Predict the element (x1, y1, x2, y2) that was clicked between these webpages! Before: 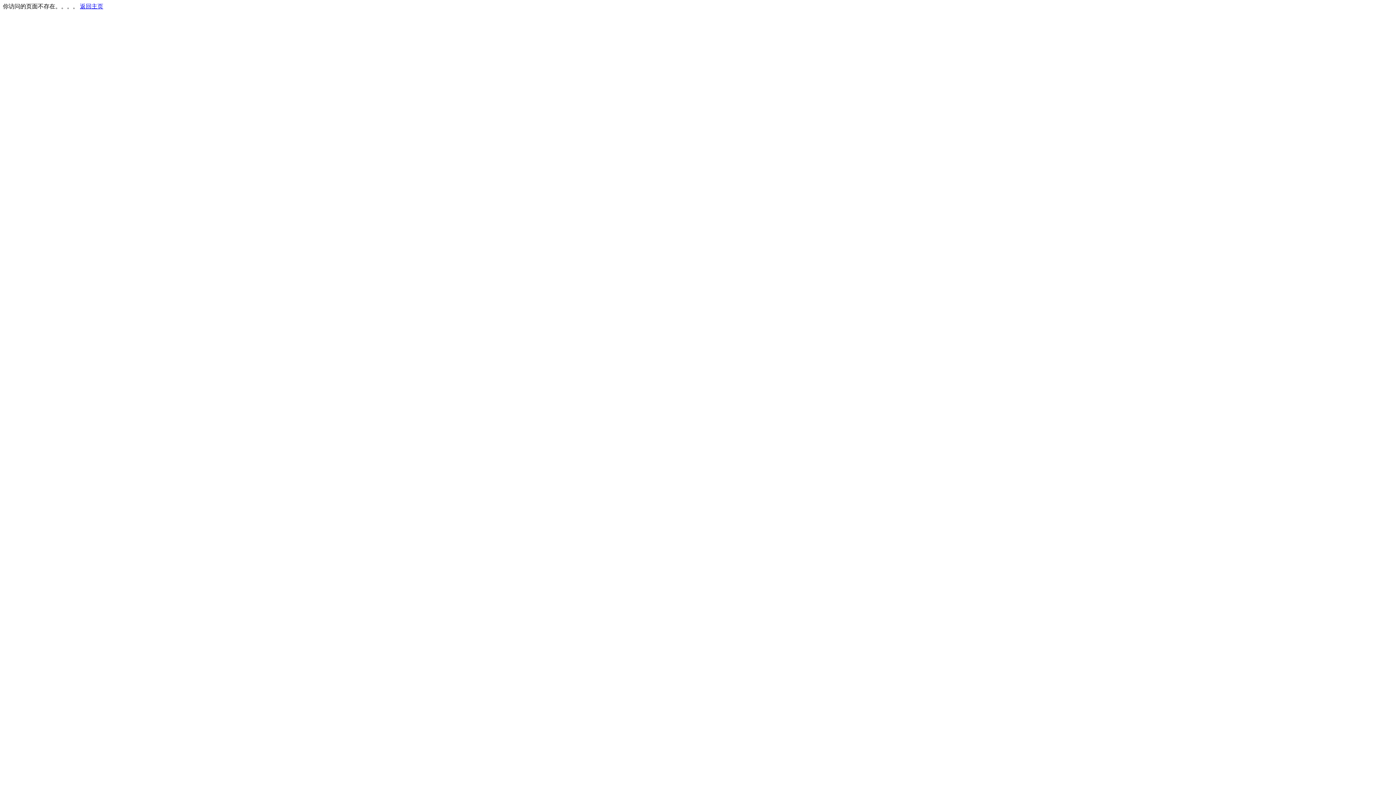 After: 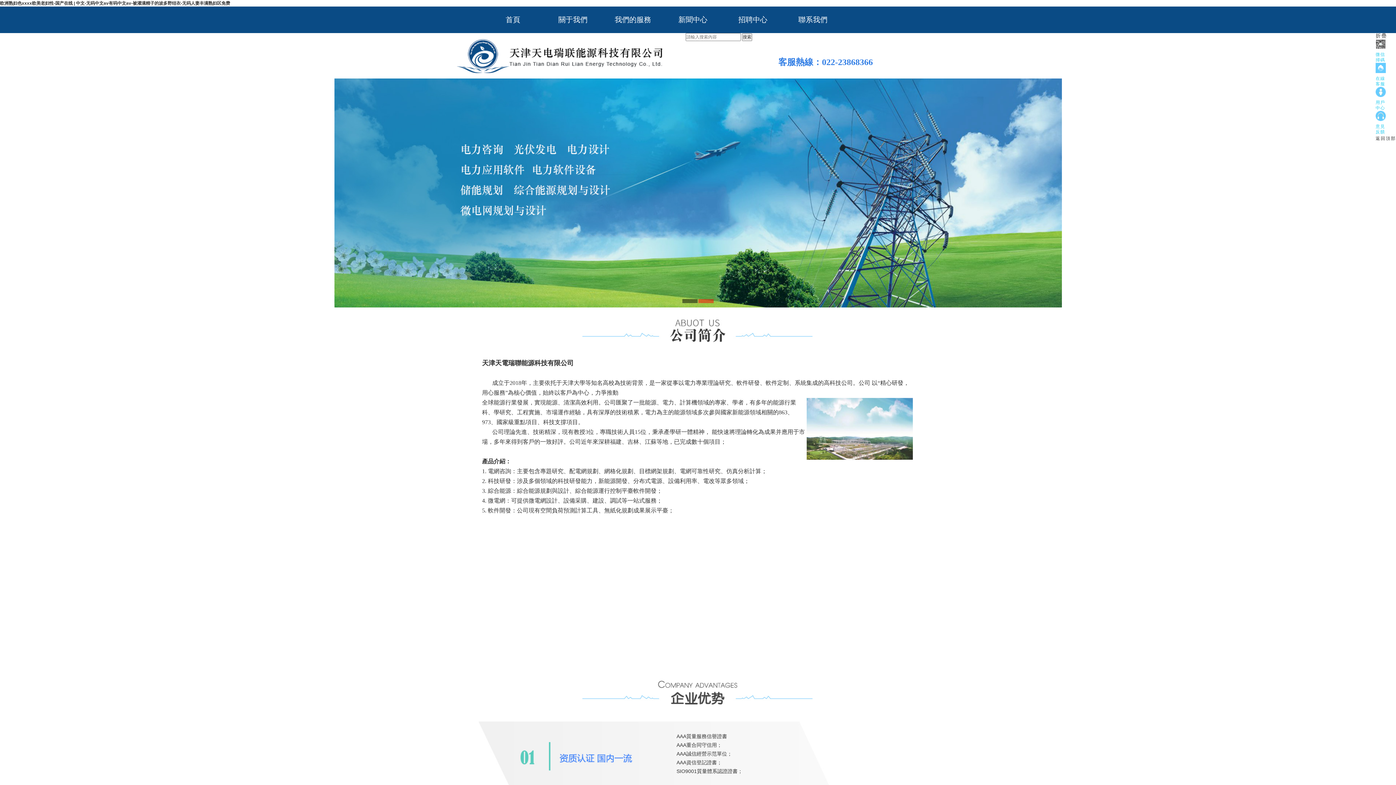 Action: label: 返回主页 bbox: (80, 3, 103, 9)